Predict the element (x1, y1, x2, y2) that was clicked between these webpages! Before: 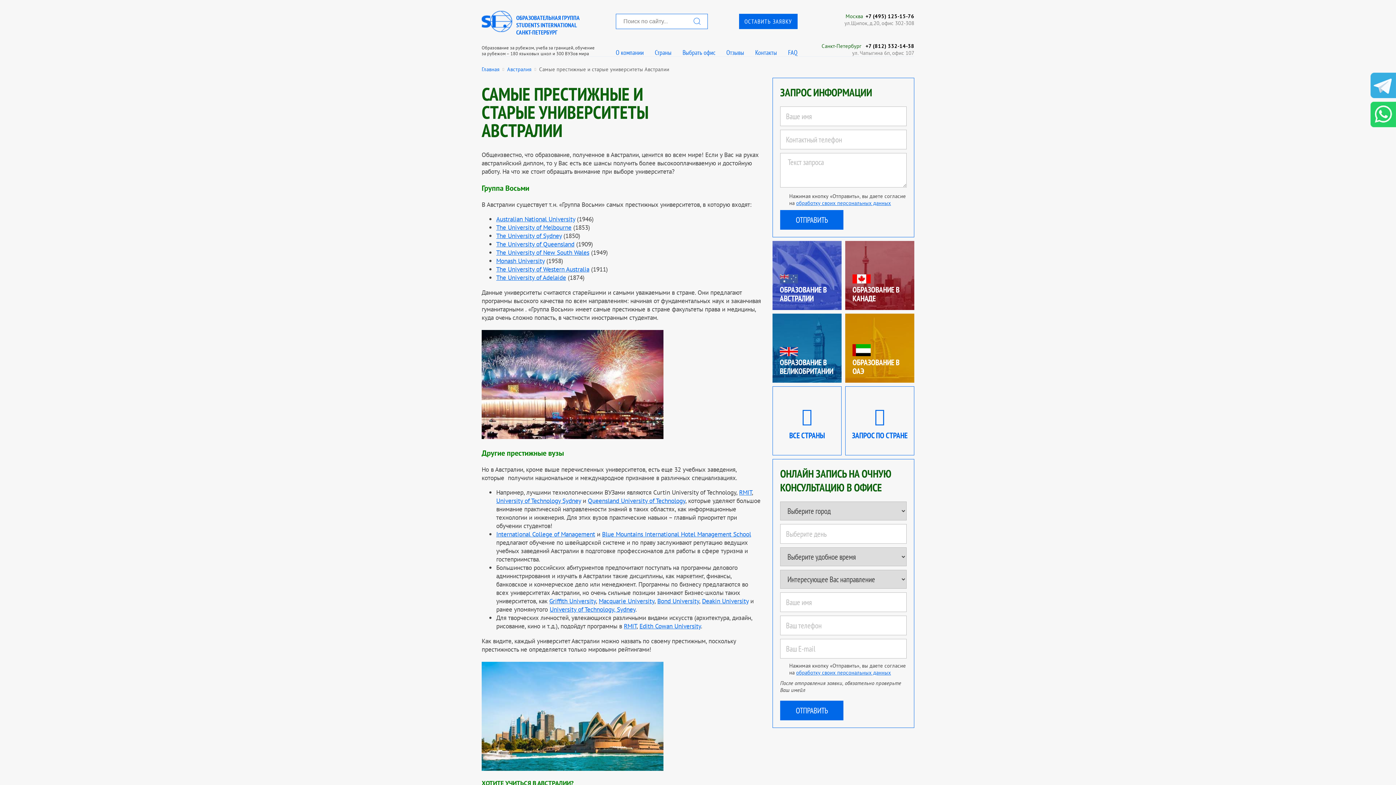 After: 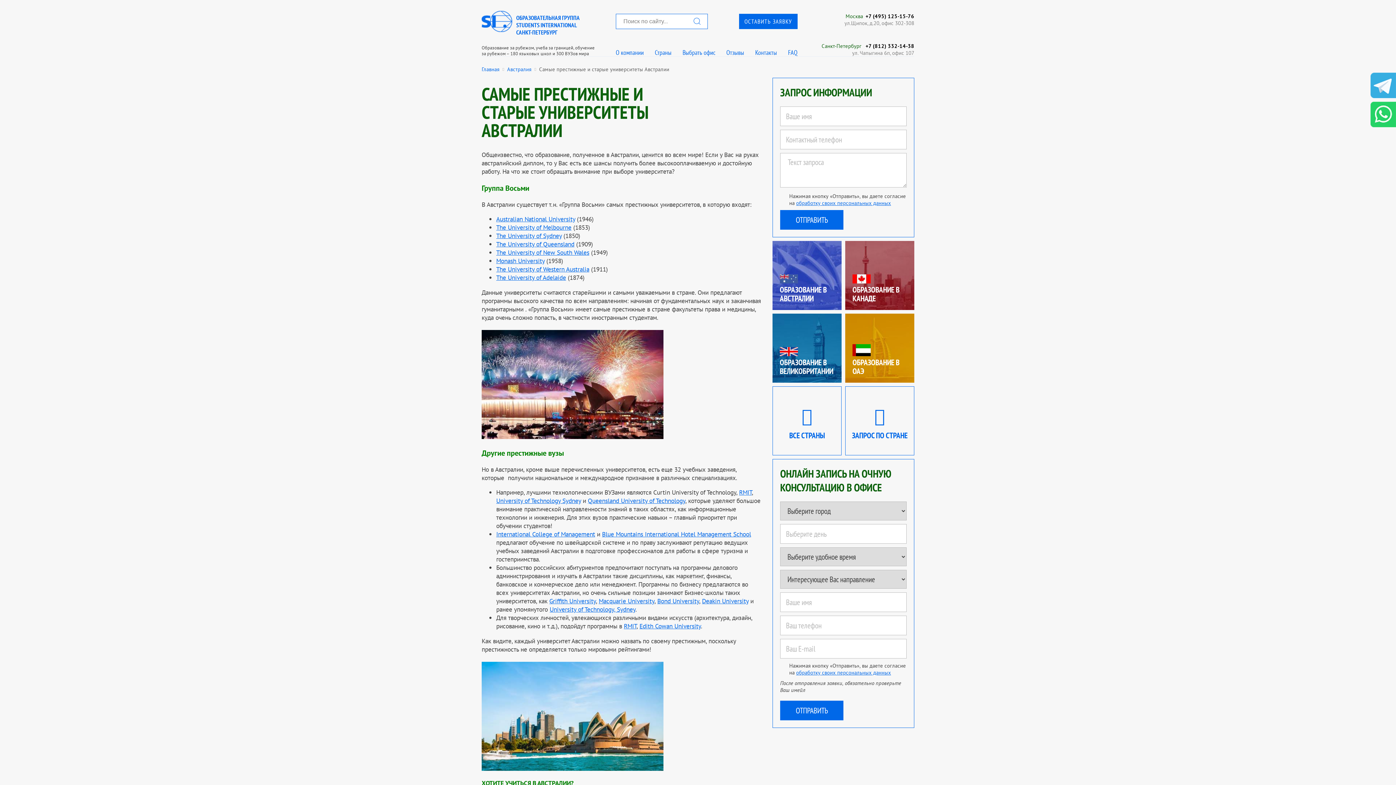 Action: bbox: (496, 496, 581, 505) label: University of Technology Sydney